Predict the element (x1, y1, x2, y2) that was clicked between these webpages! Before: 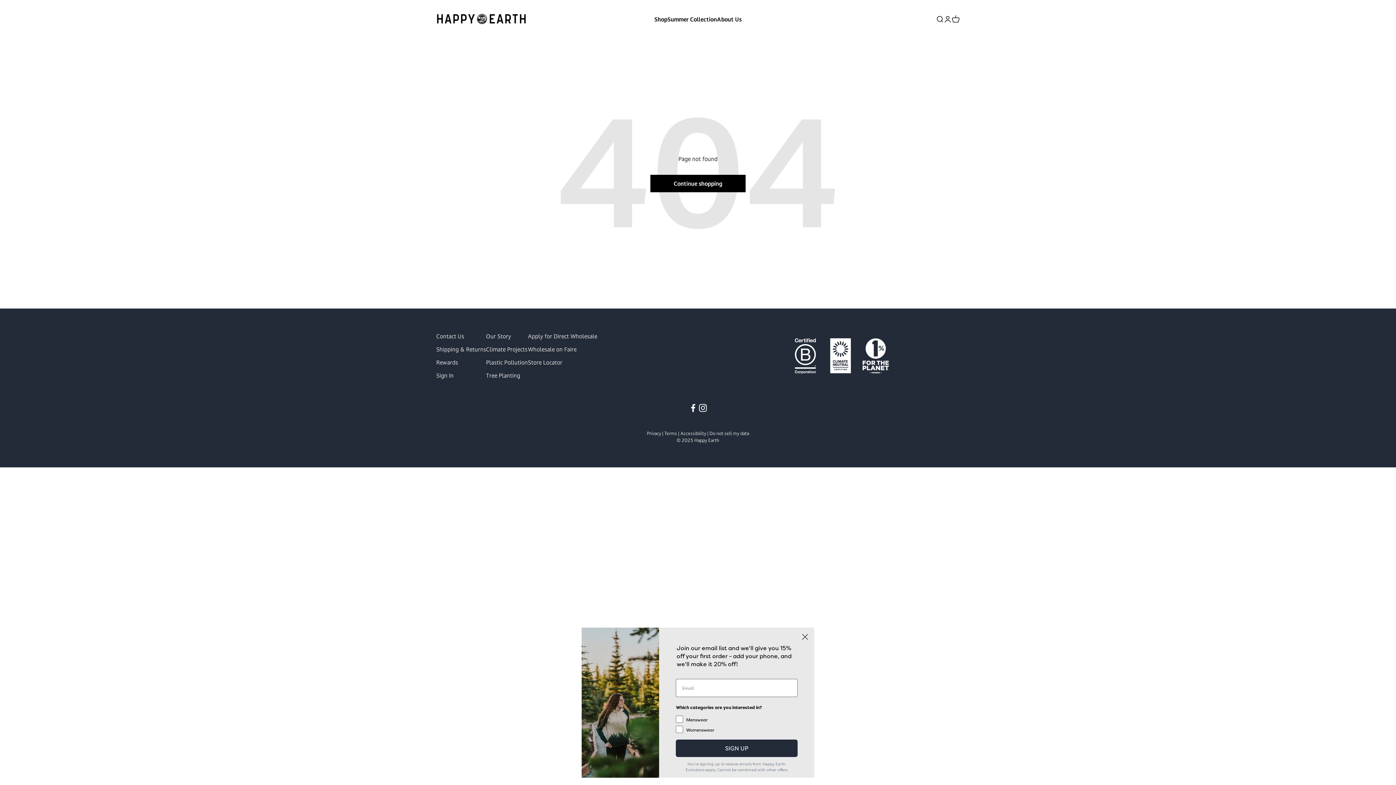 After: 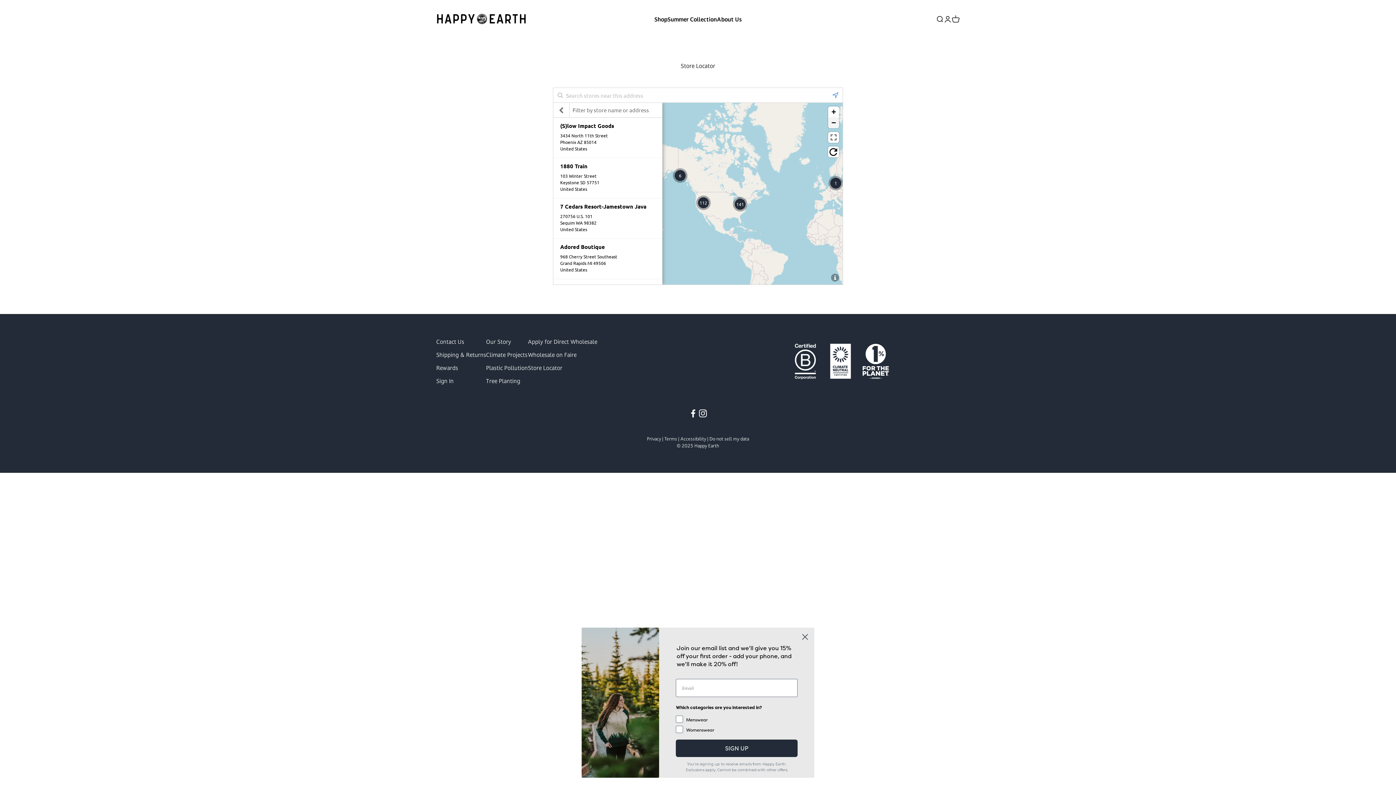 Action: bbox: (528, 358, 562, 366) label: Store Locator